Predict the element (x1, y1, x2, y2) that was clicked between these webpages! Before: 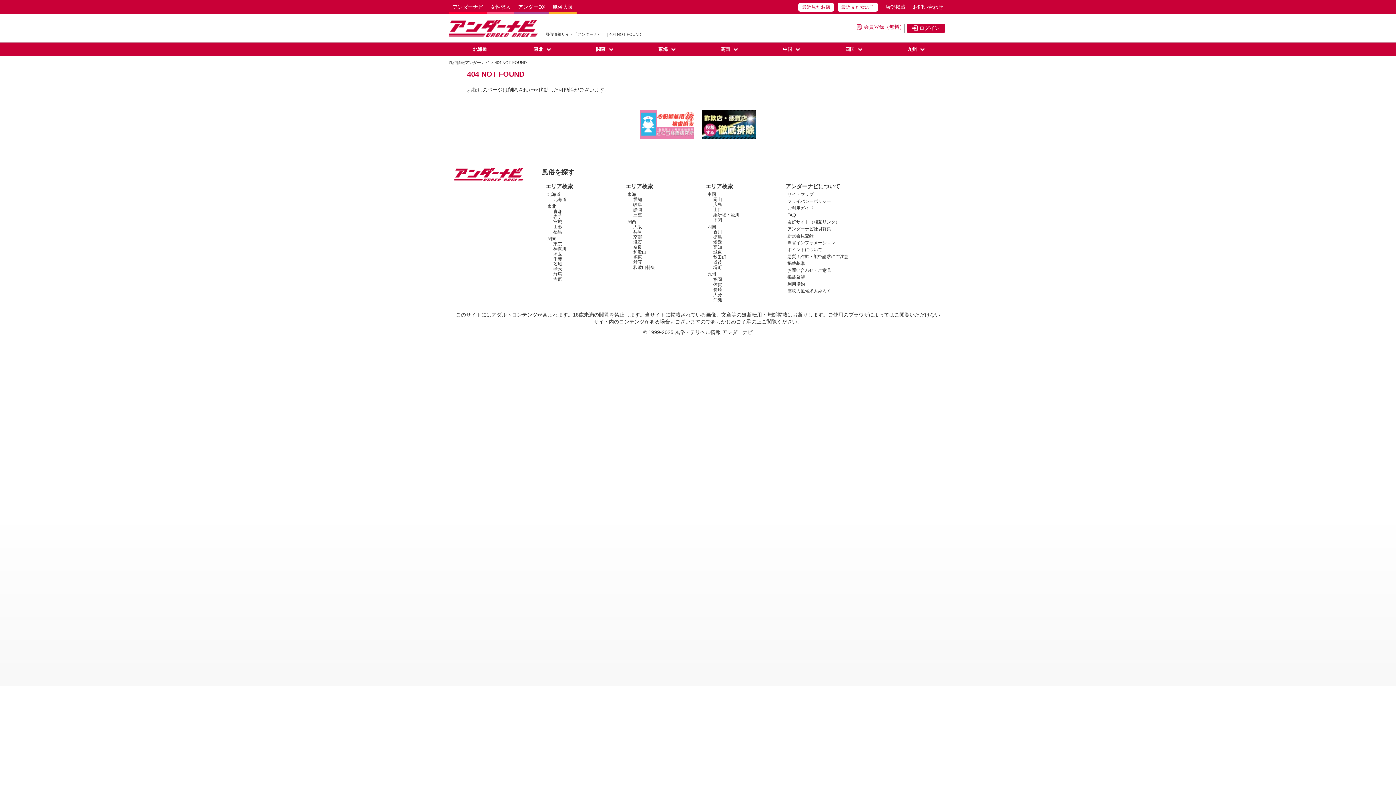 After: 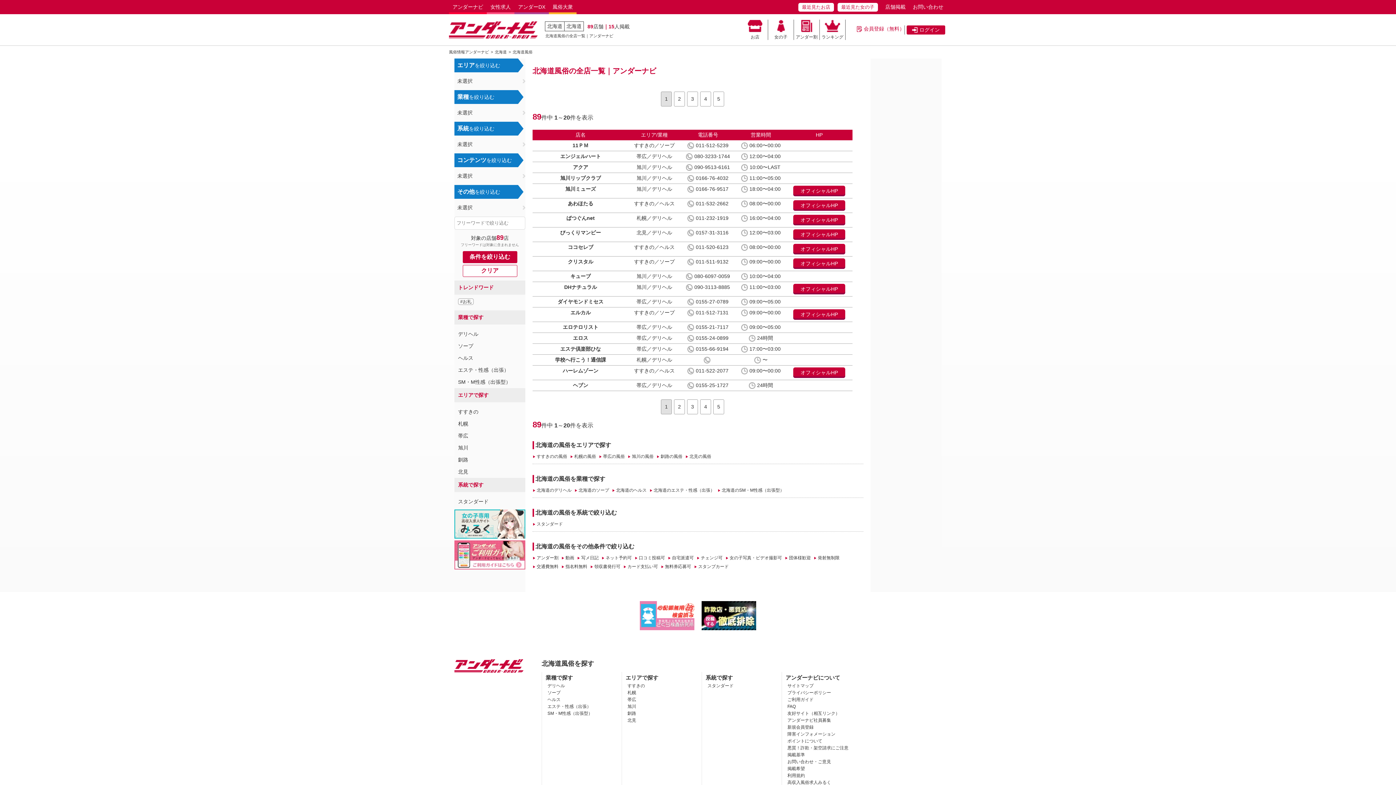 Action: label: 北海道 bbox: (553, 197, 566, 202)